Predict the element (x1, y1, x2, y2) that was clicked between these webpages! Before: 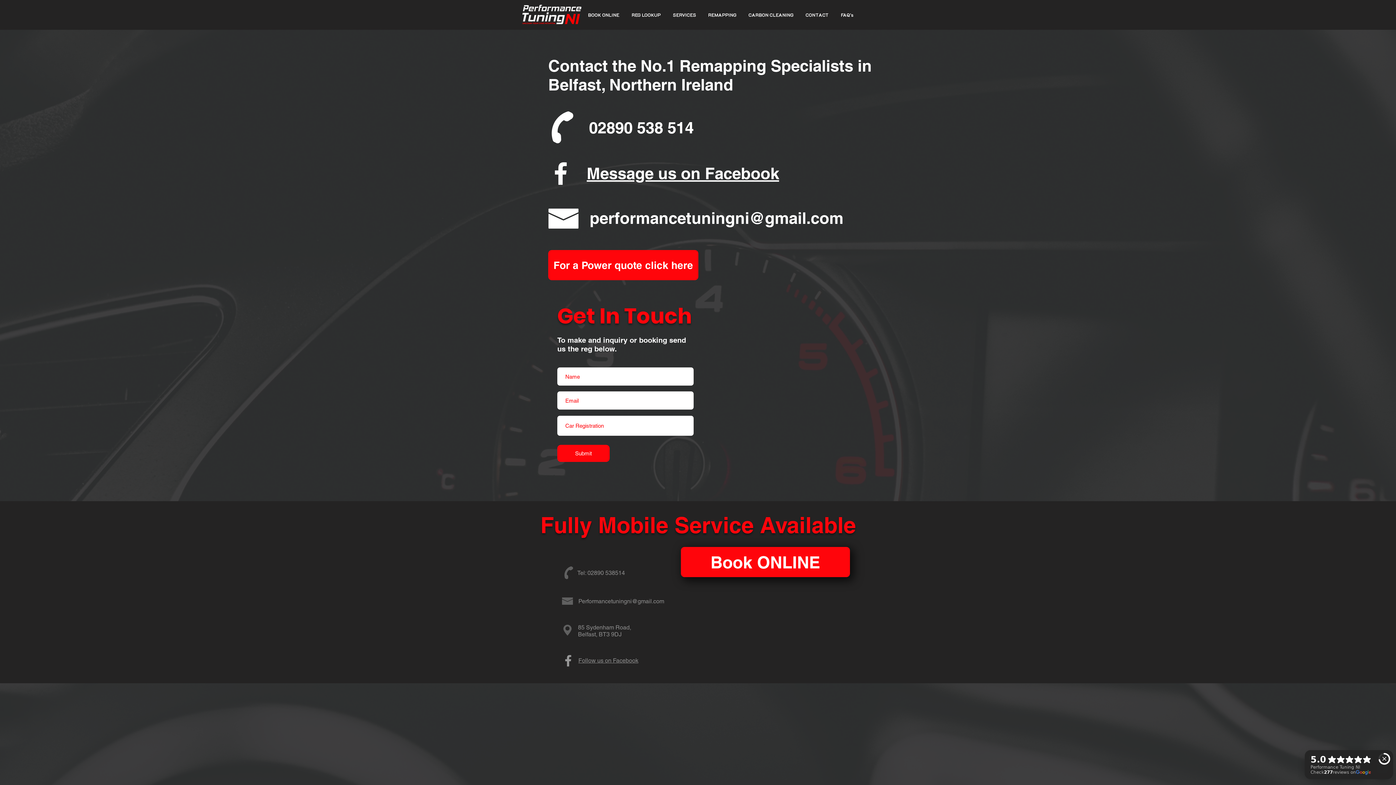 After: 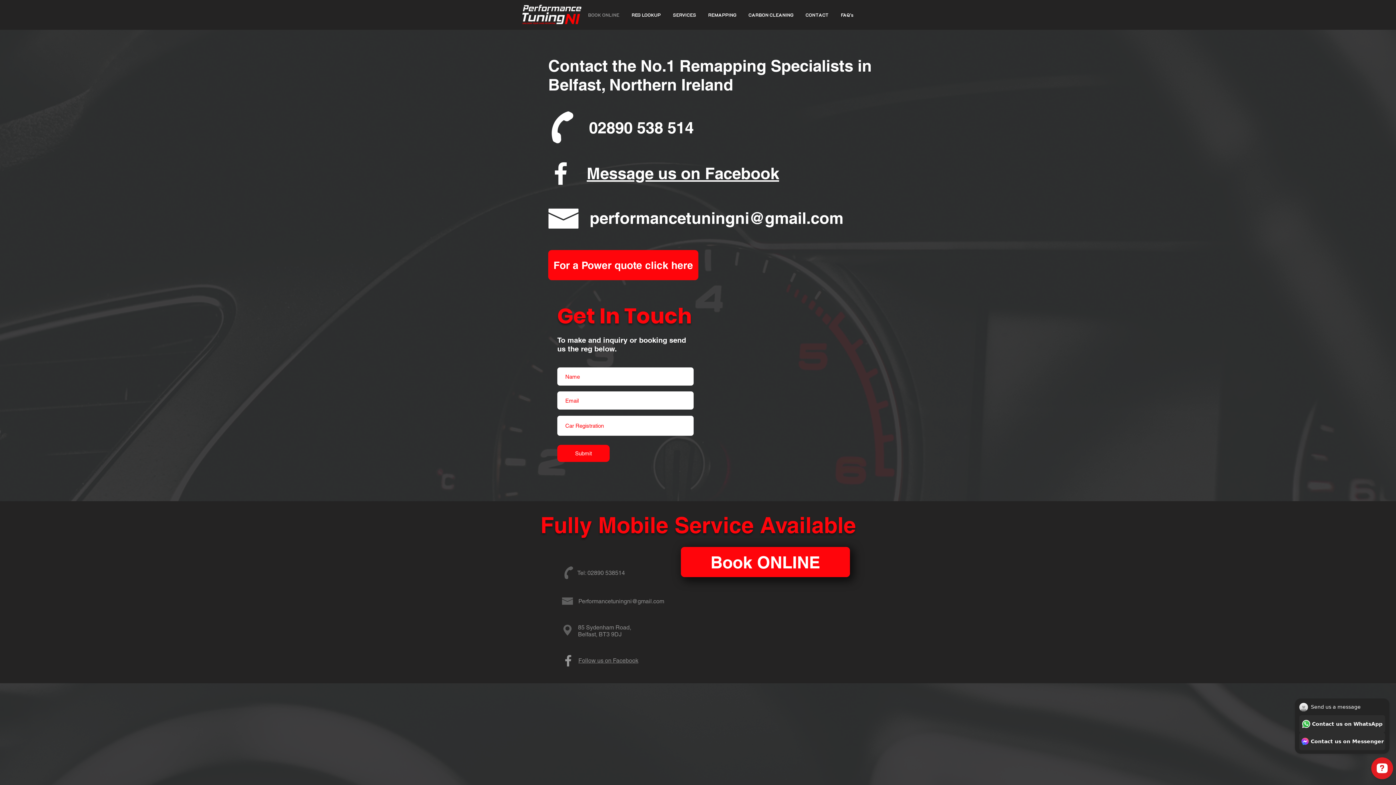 Action: bbox: (582, 7, 625, 22) label: BOOK ONLINE